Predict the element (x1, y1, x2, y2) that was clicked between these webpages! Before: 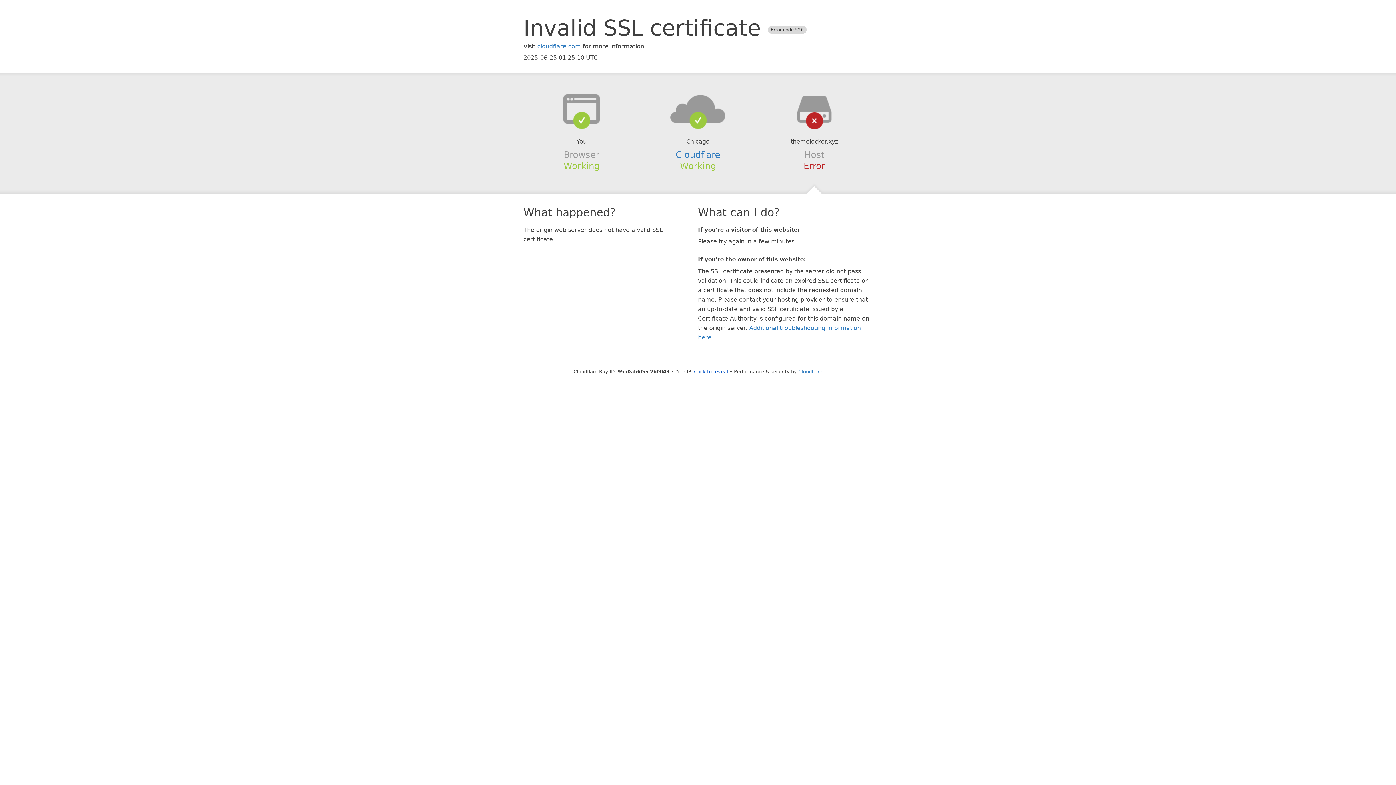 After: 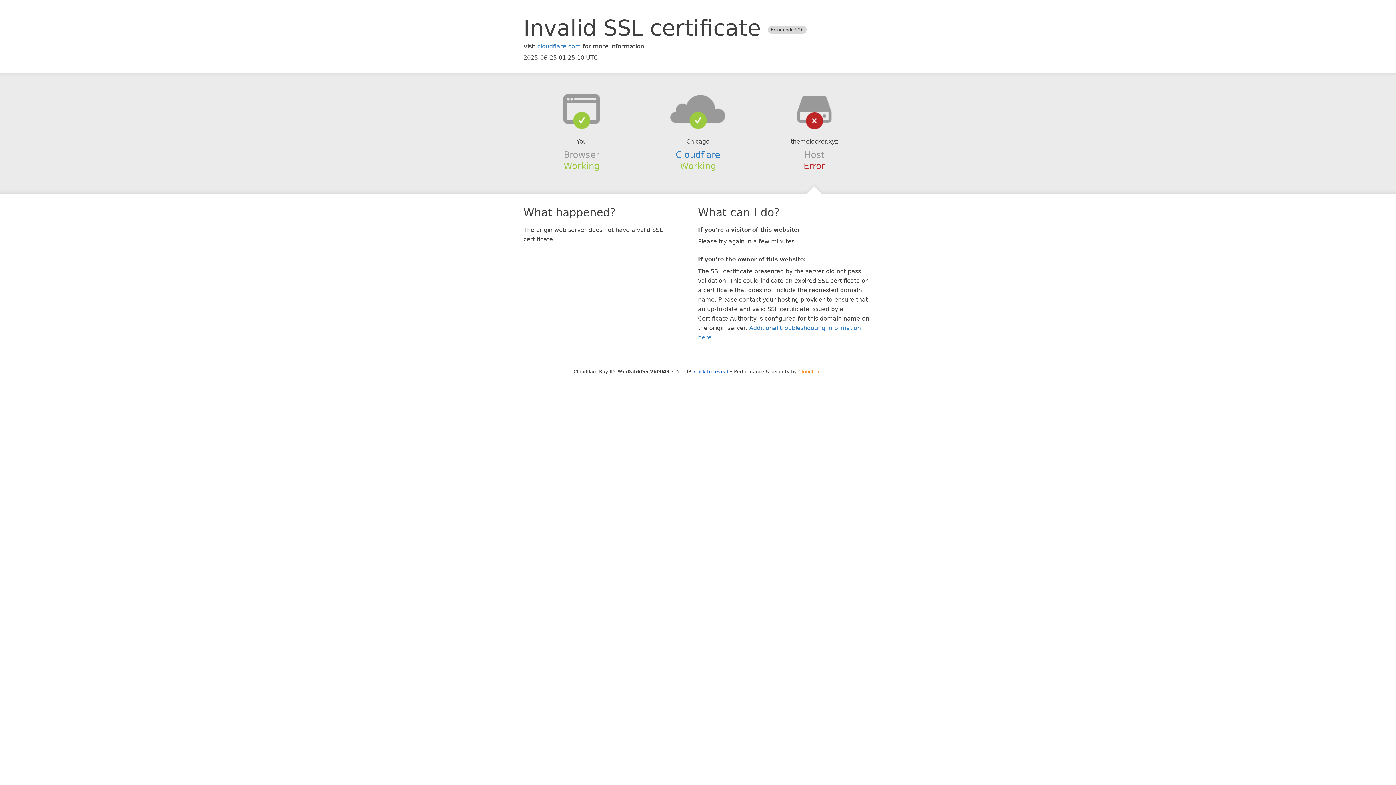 Action: bbox: (798, 368, 822, 374) label: Cloudflare